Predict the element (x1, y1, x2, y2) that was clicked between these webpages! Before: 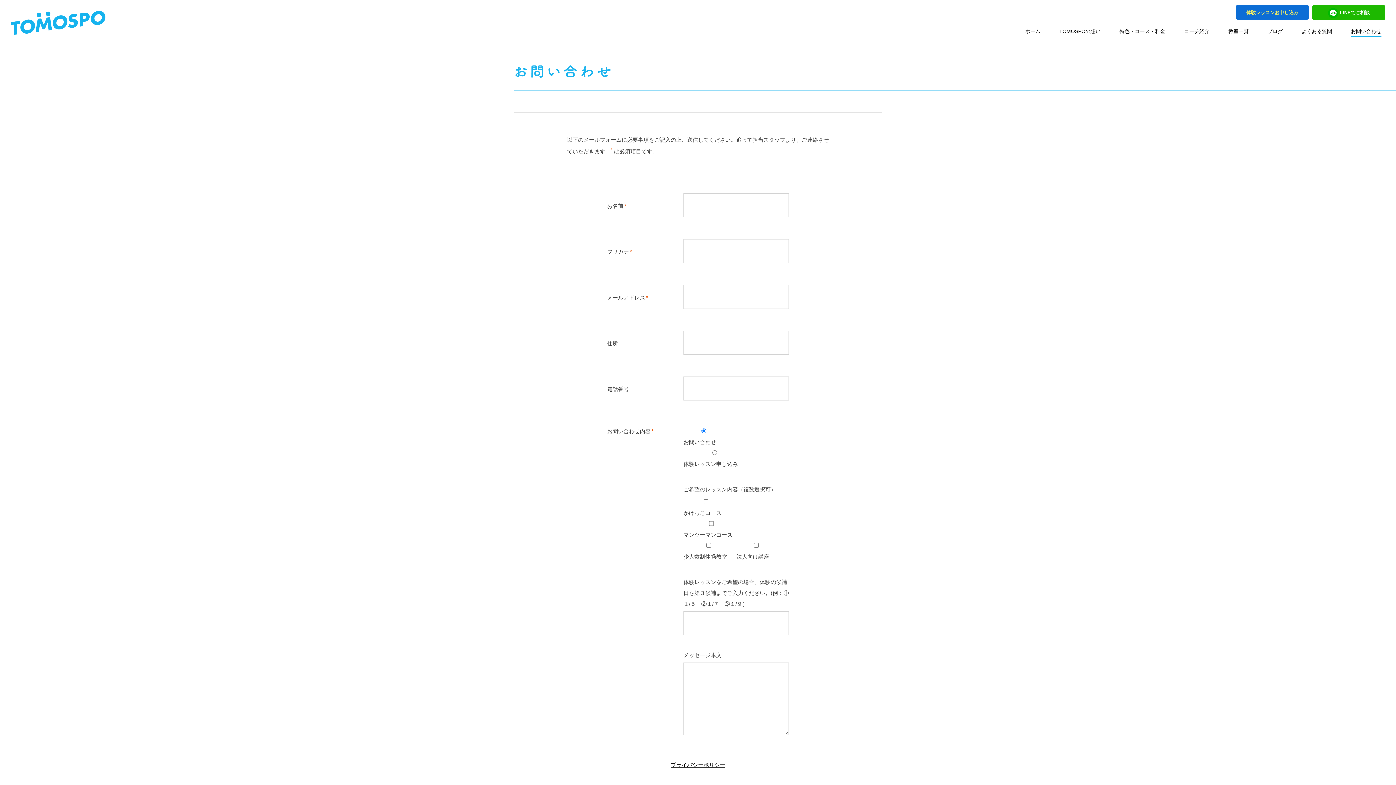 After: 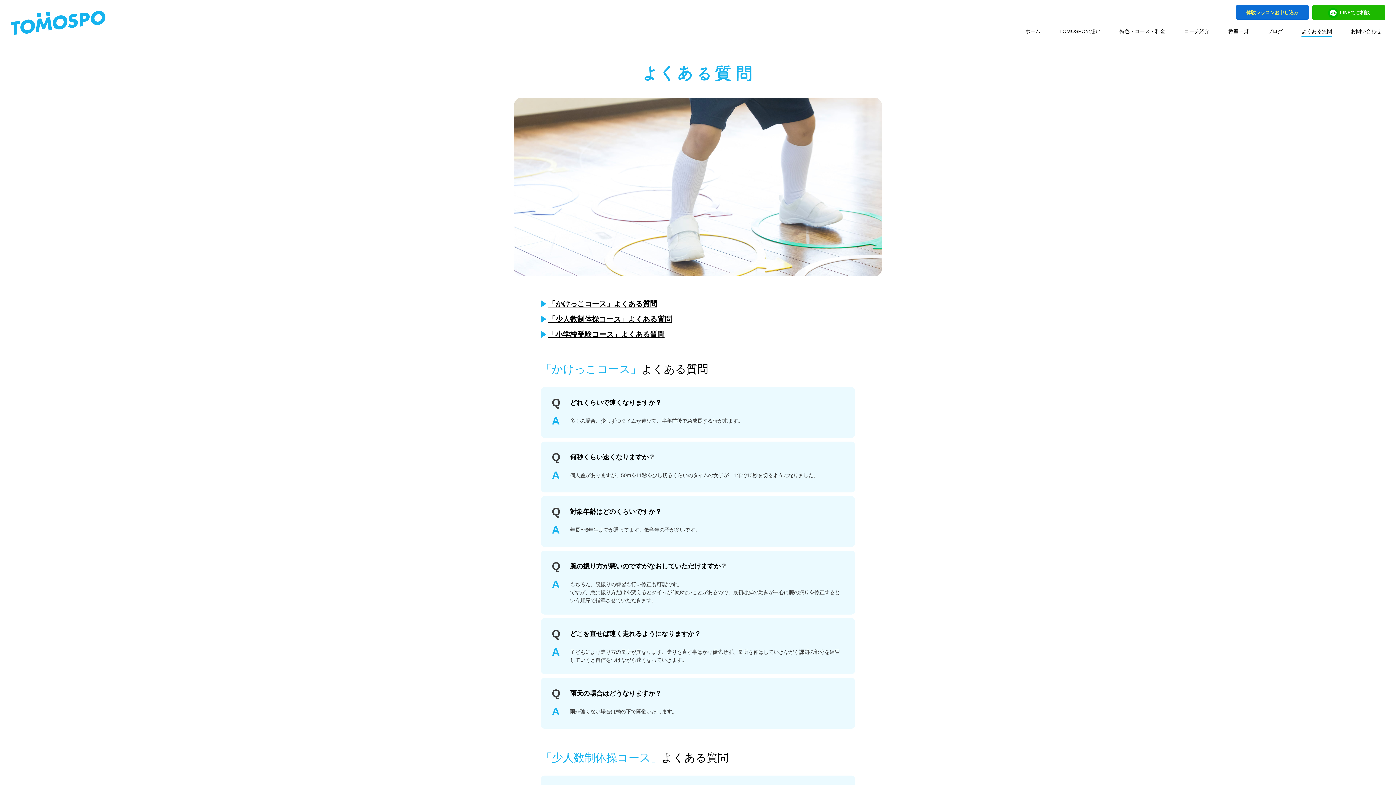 Action: label: よくある質問 bbox: (1298, 19, 1336, 42)